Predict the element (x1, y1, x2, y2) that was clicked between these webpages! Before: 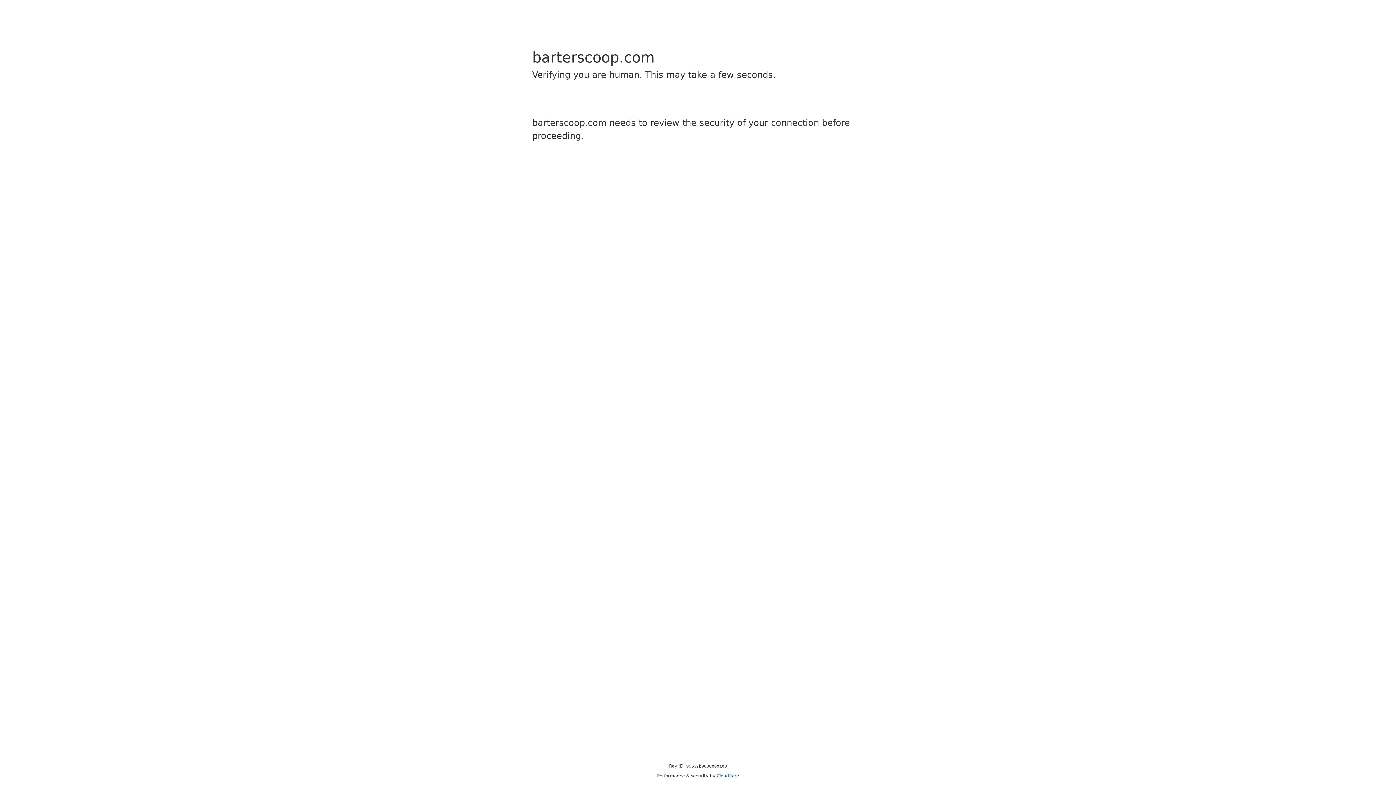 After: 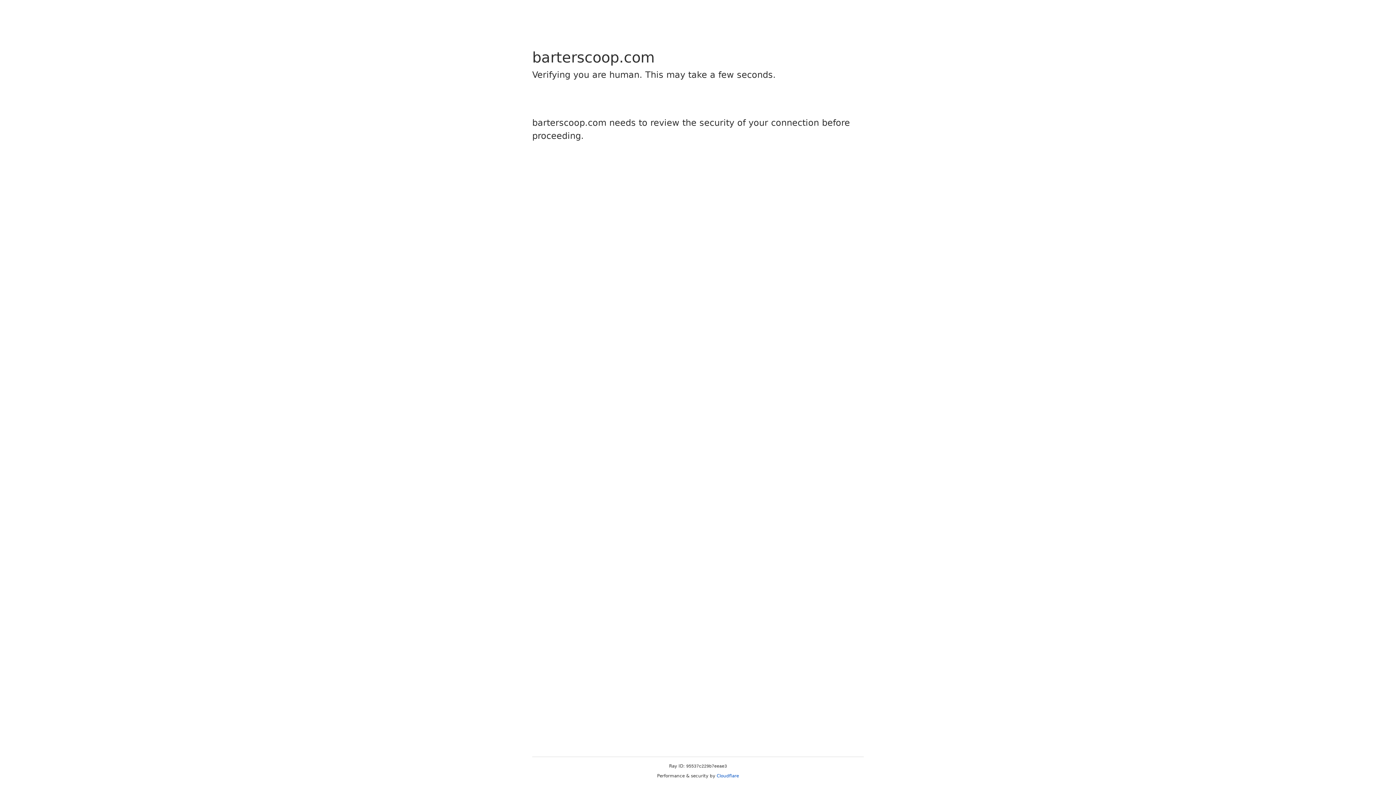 Action: label: Cloudflare bbox: (716, 773, 739, 778)